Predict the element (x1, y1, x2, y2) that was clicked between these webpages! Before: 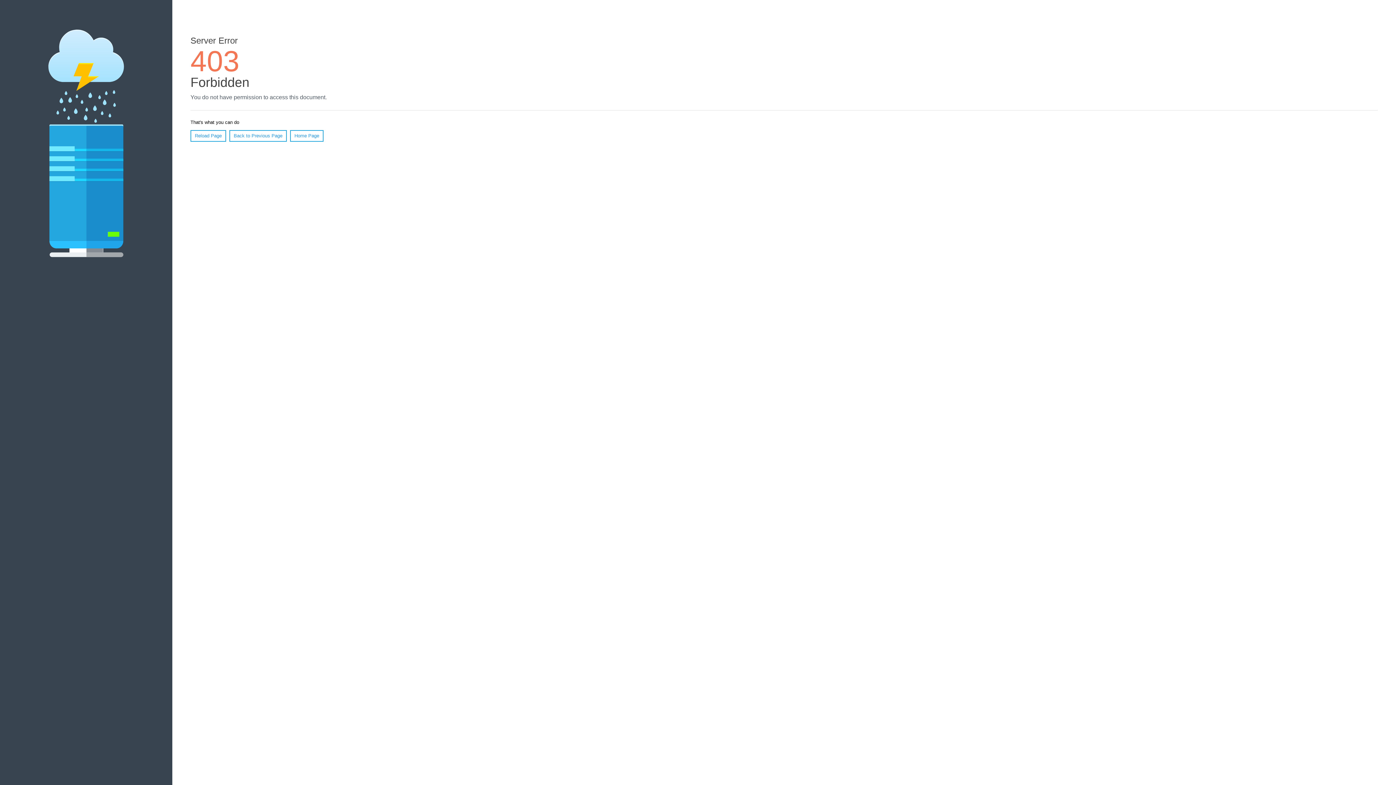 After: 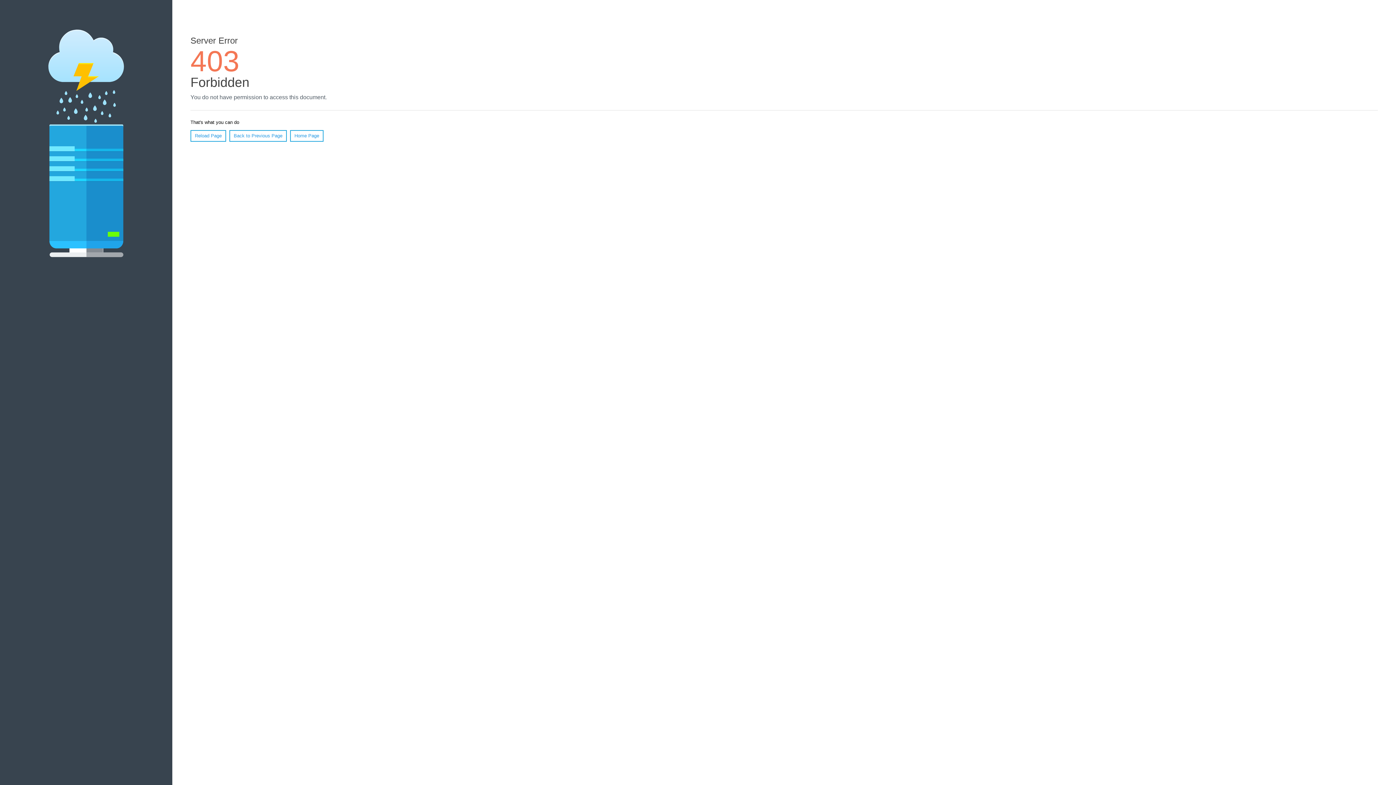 Action: label: Home Page bbox: (290, 130, 323, 141)